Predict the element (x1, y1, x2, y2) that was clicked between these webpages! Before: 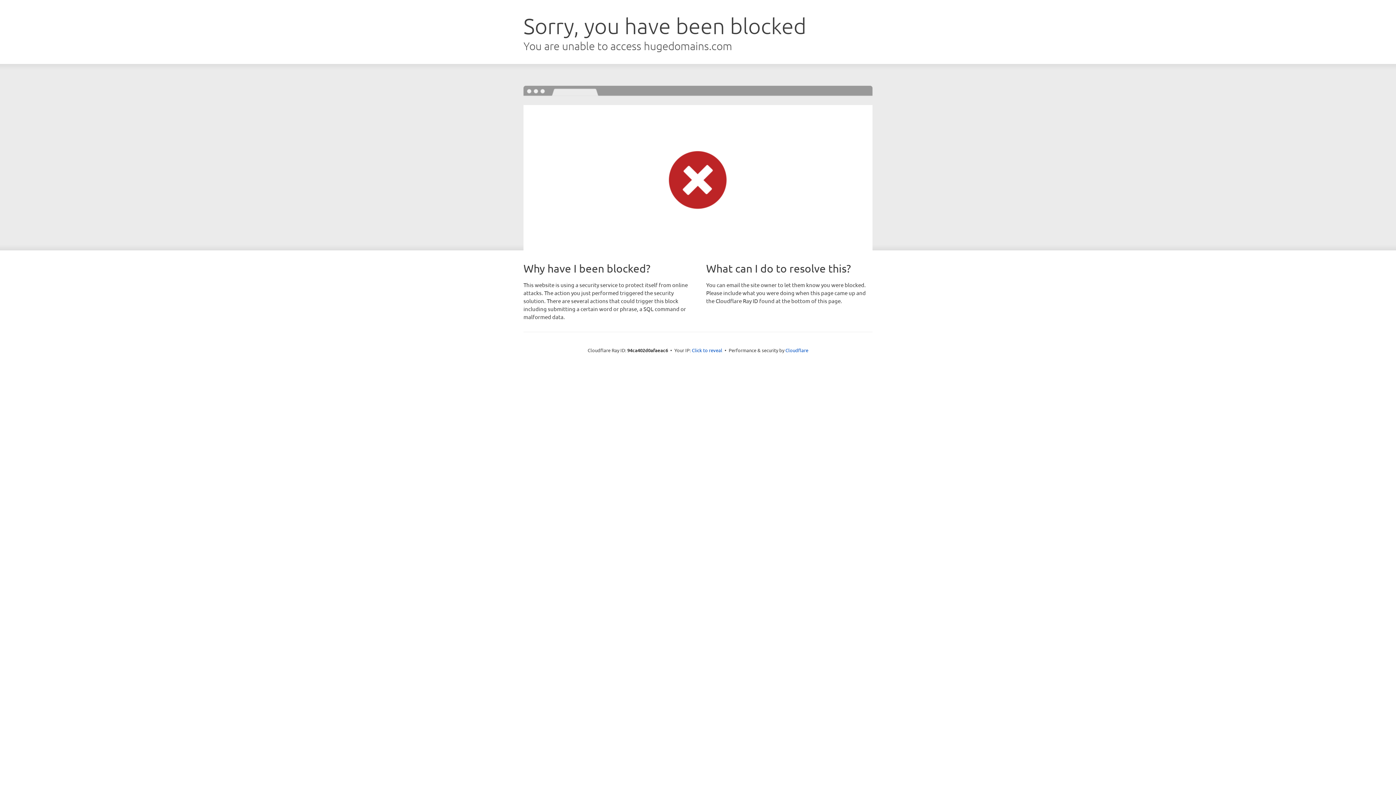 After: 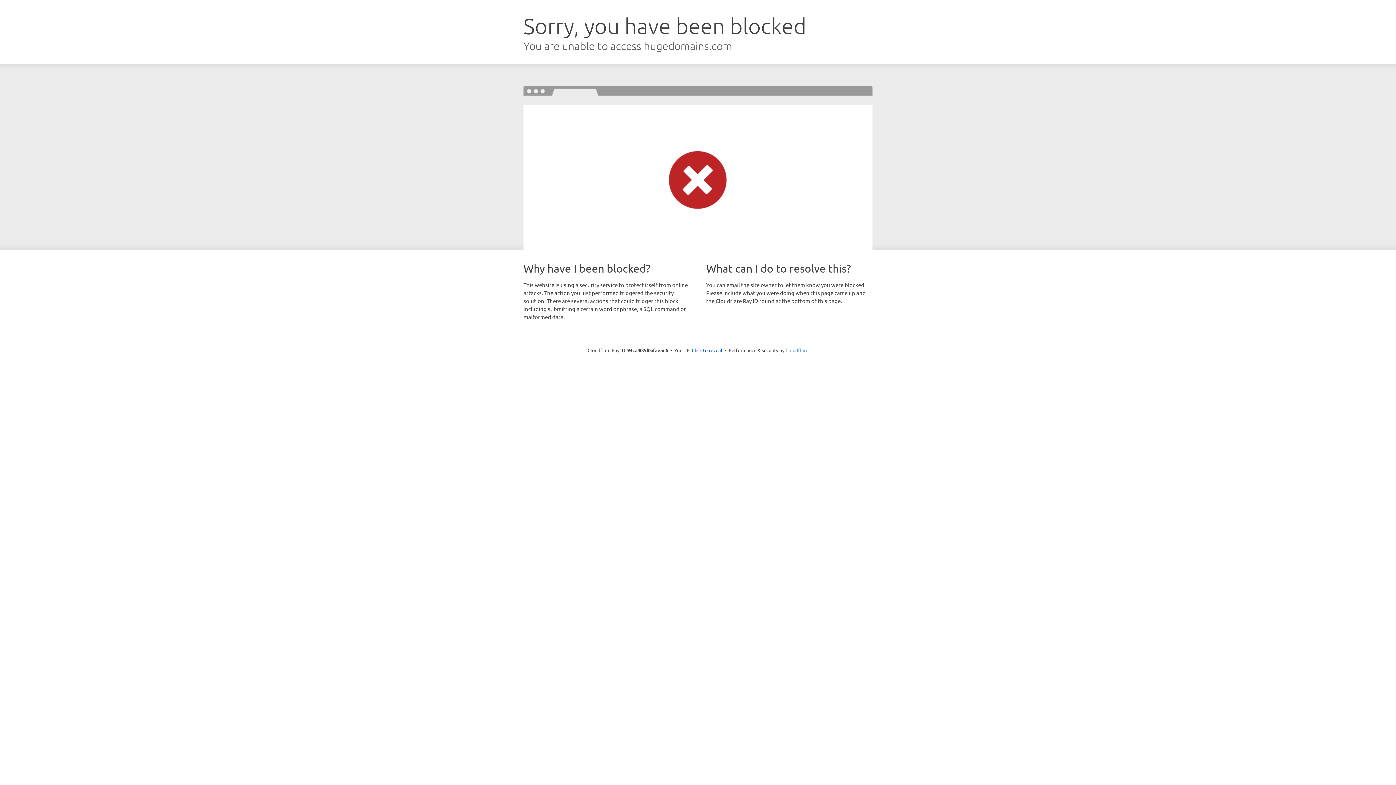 Action: label: Cloudflare bbox: (785, 347, 808, 353)